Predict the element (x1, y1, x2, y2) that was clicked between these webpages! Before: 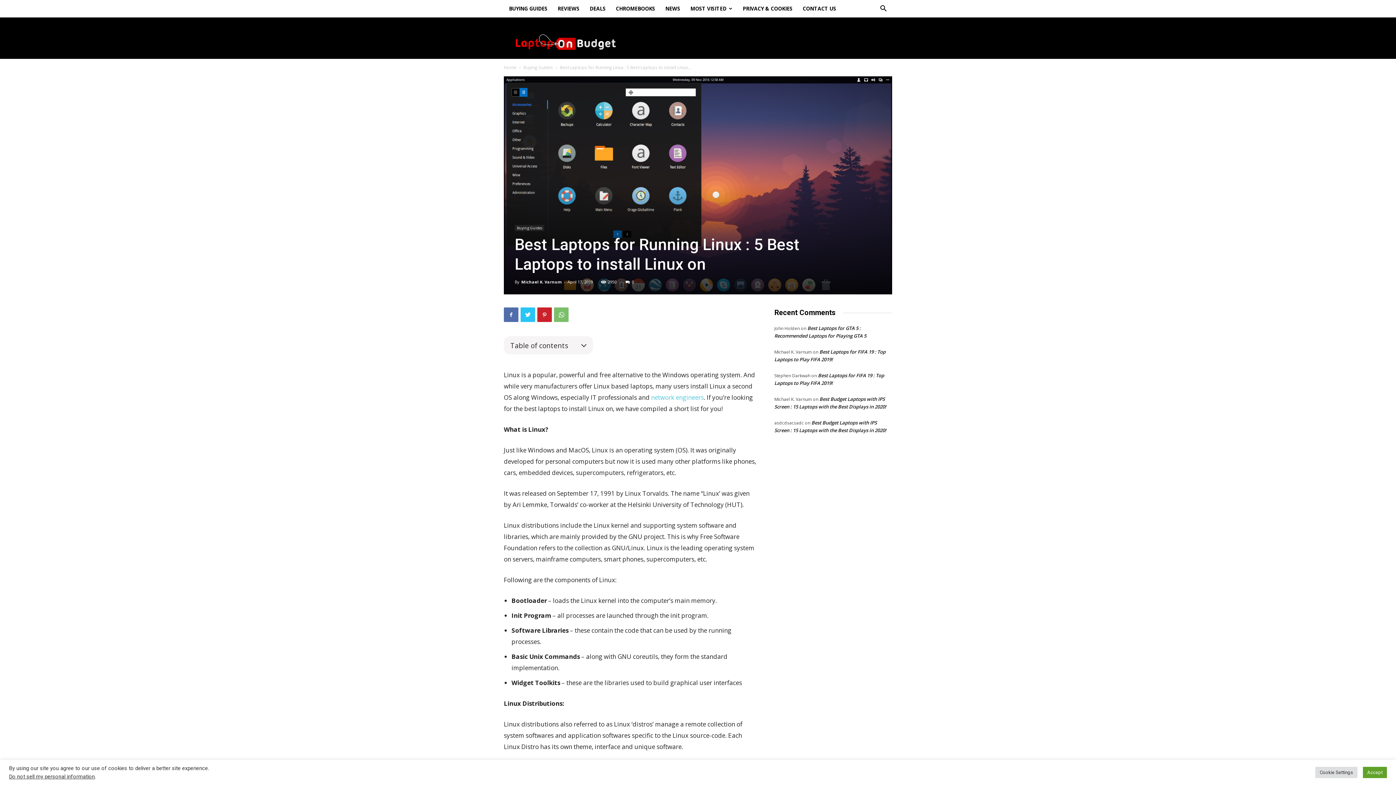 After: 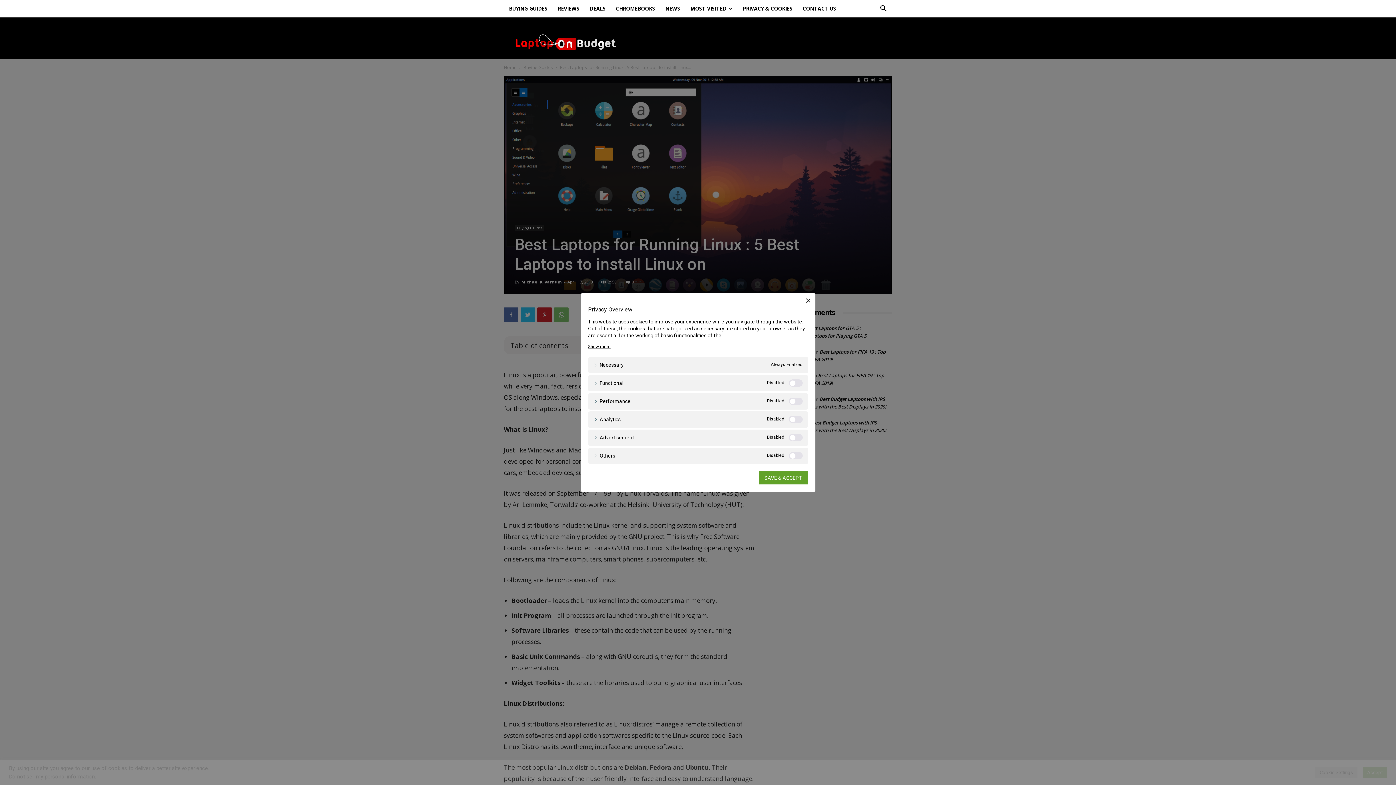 Action: label: Cookie Settings bbox: (1315, 767, 1357, 778)